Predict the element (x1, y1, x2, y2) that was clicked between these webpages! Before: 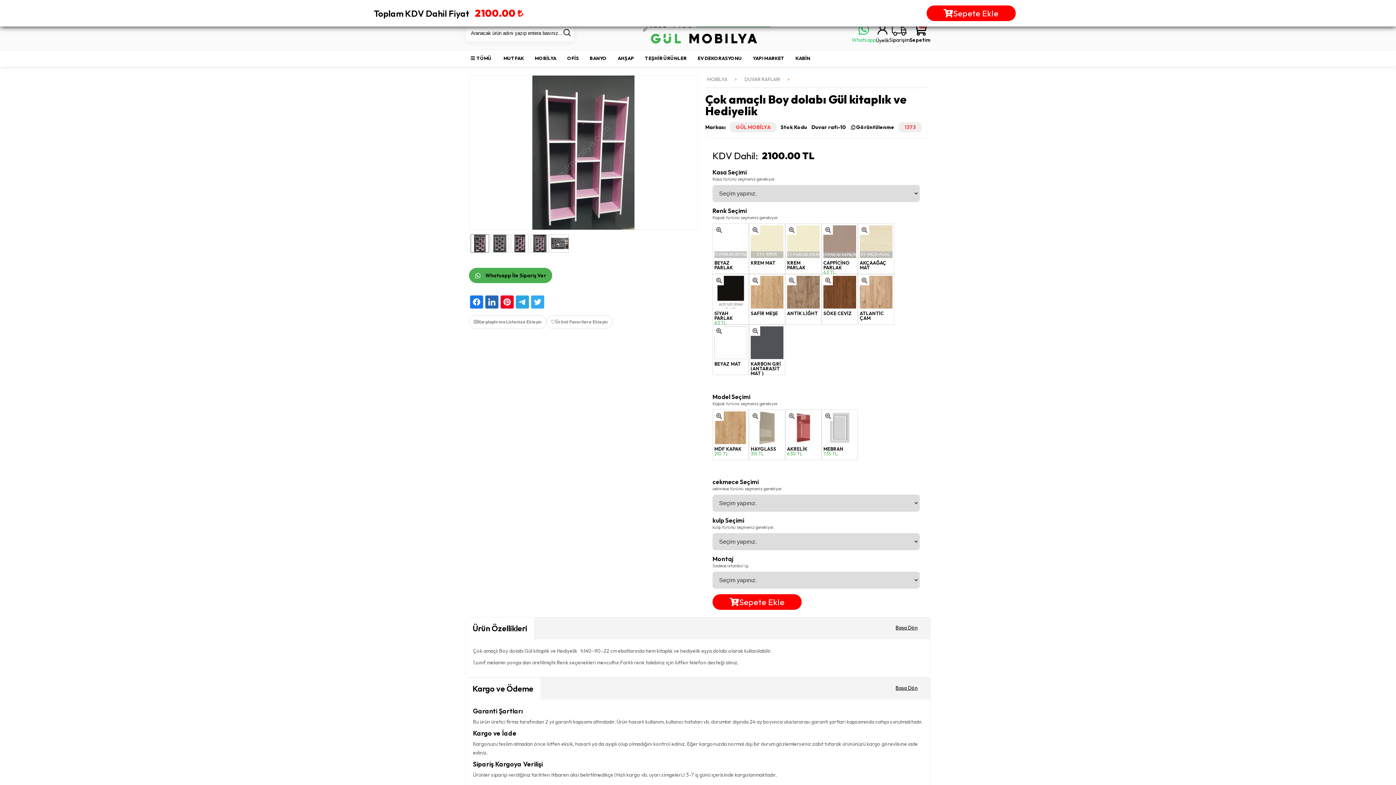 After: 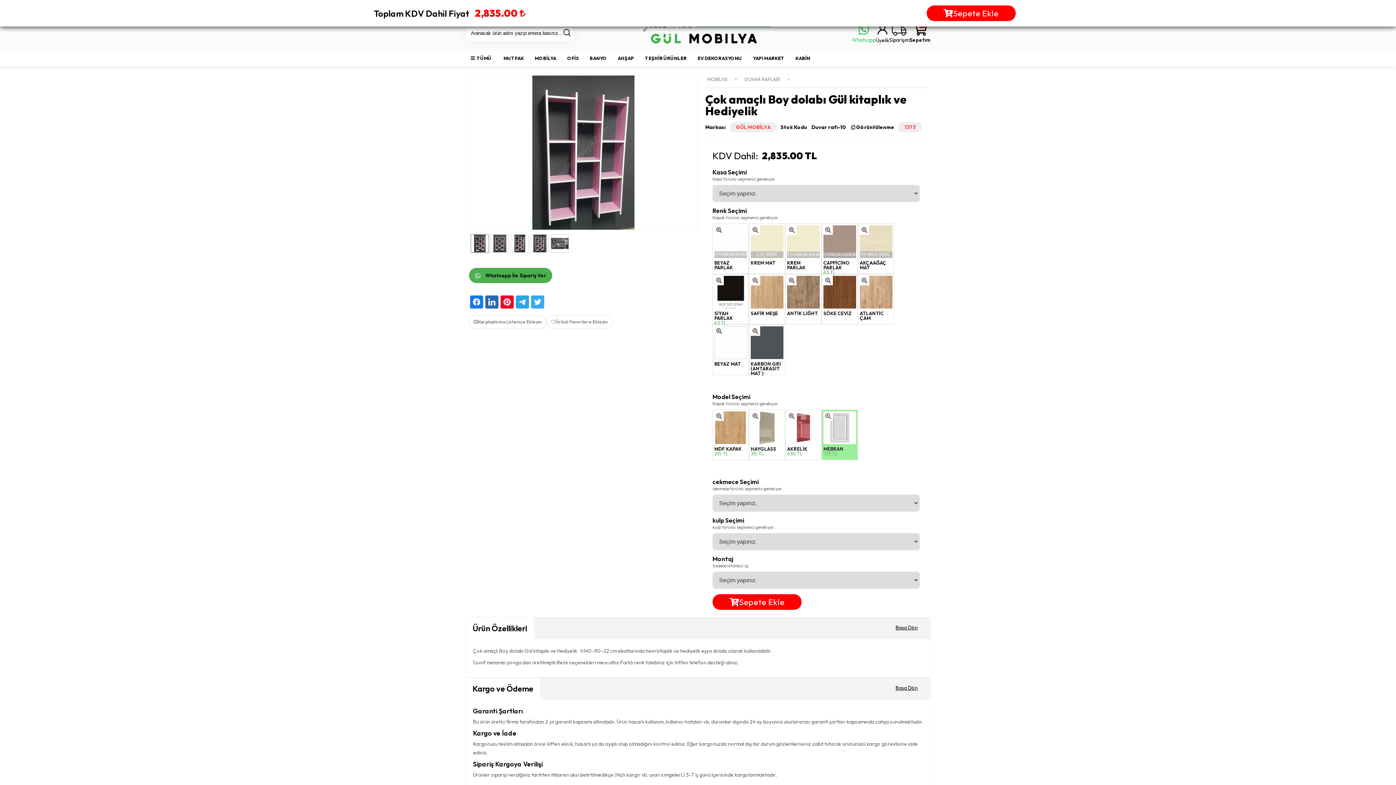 Action: bbox: (821, 409, 858, 460) label: MEBRAN
735 TL